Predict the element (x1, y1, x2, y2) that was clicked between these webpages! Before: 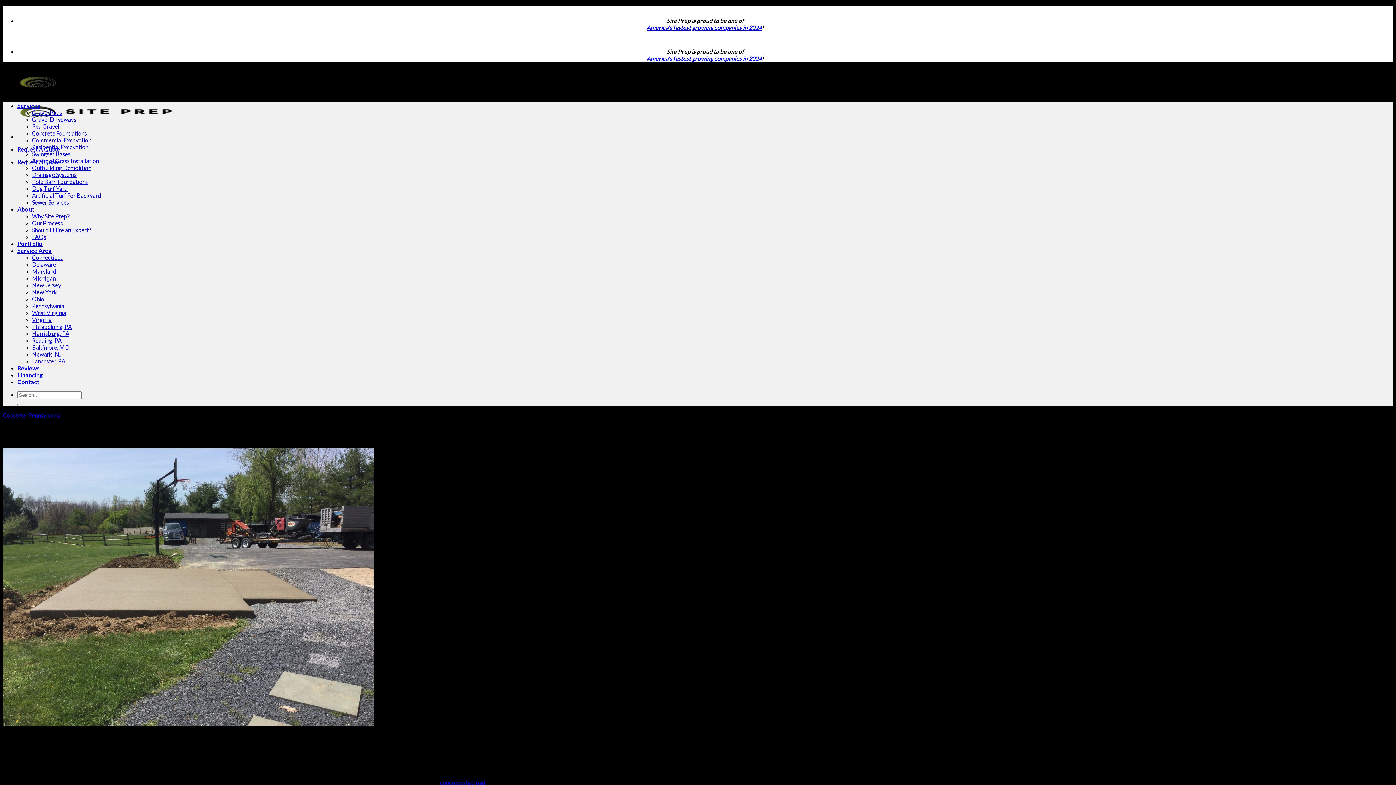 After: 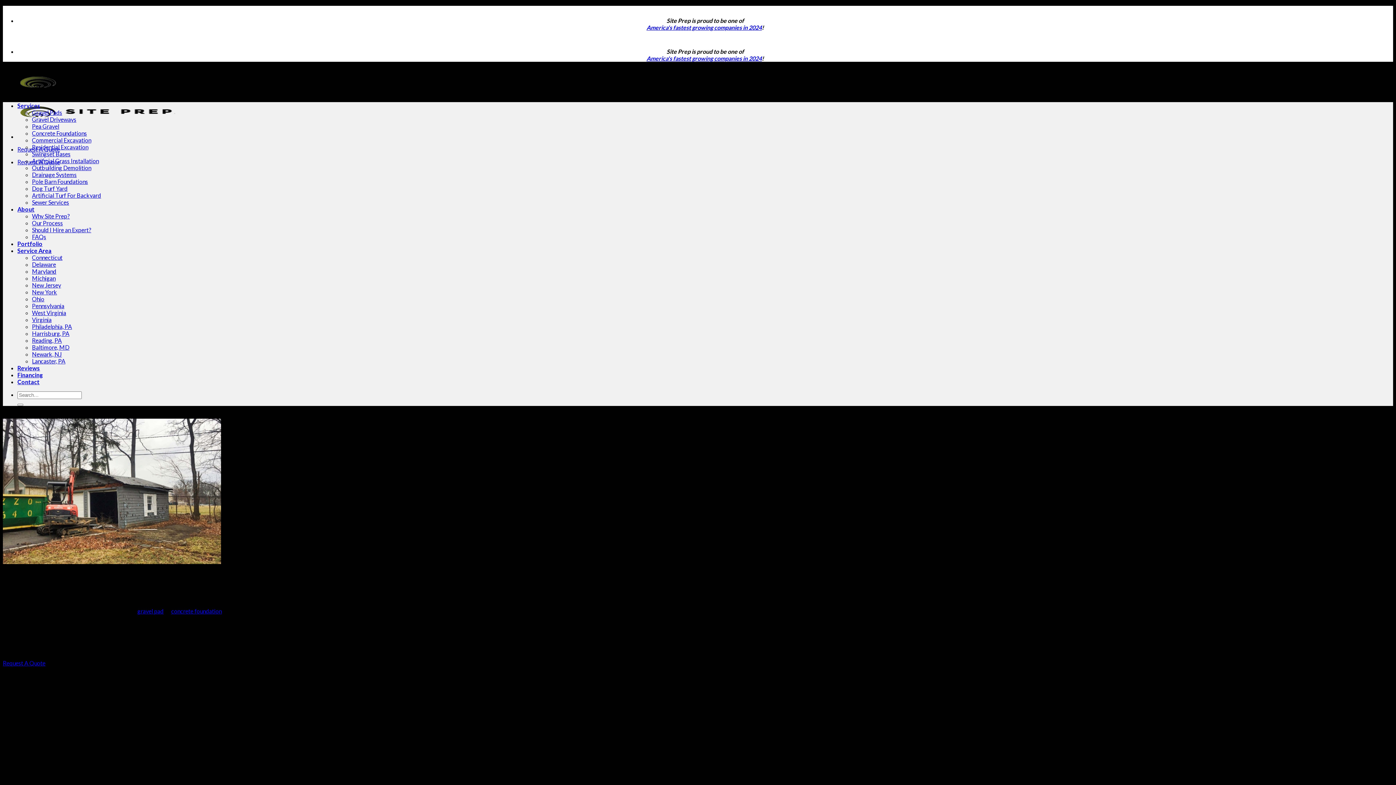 Action: label: Outbuilding Demolition bbox: (32, 164, 91, 171)